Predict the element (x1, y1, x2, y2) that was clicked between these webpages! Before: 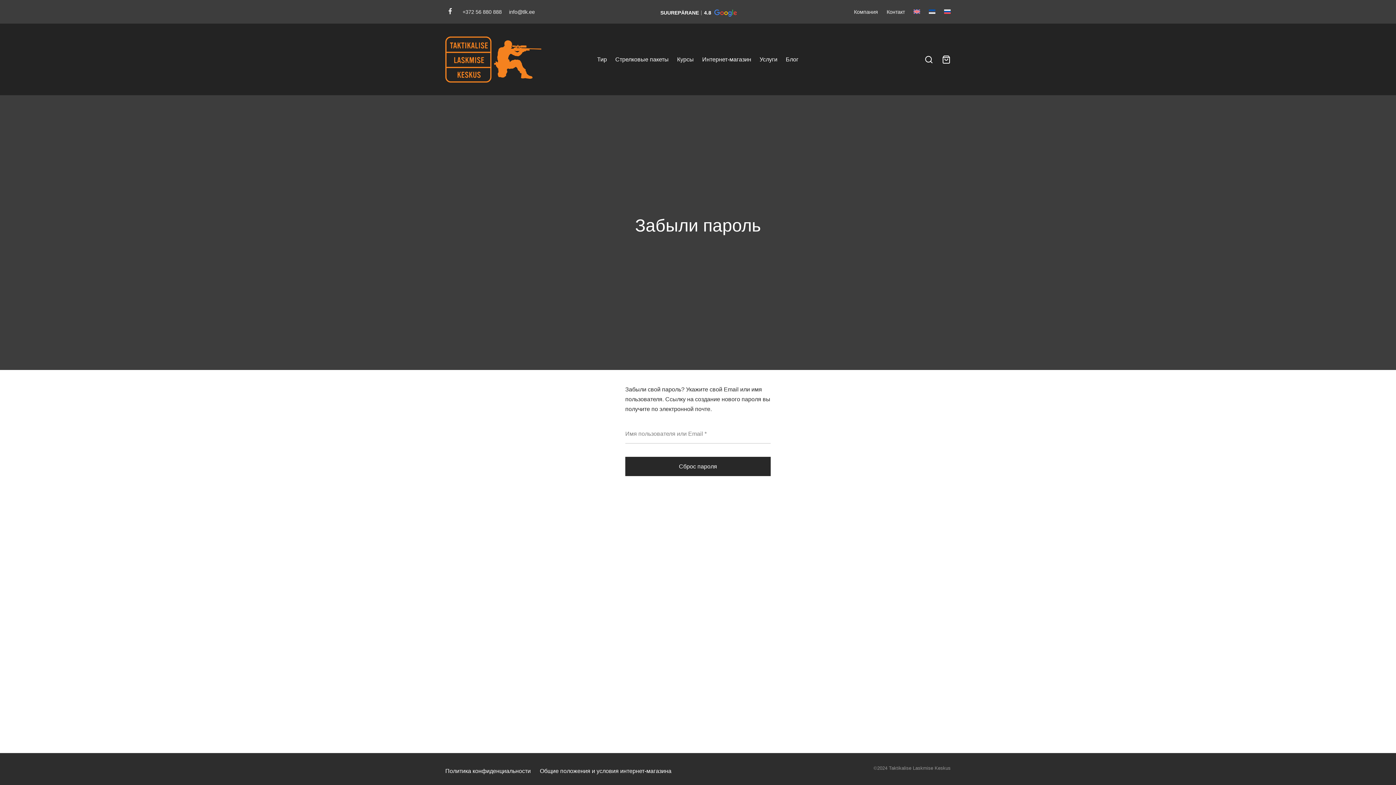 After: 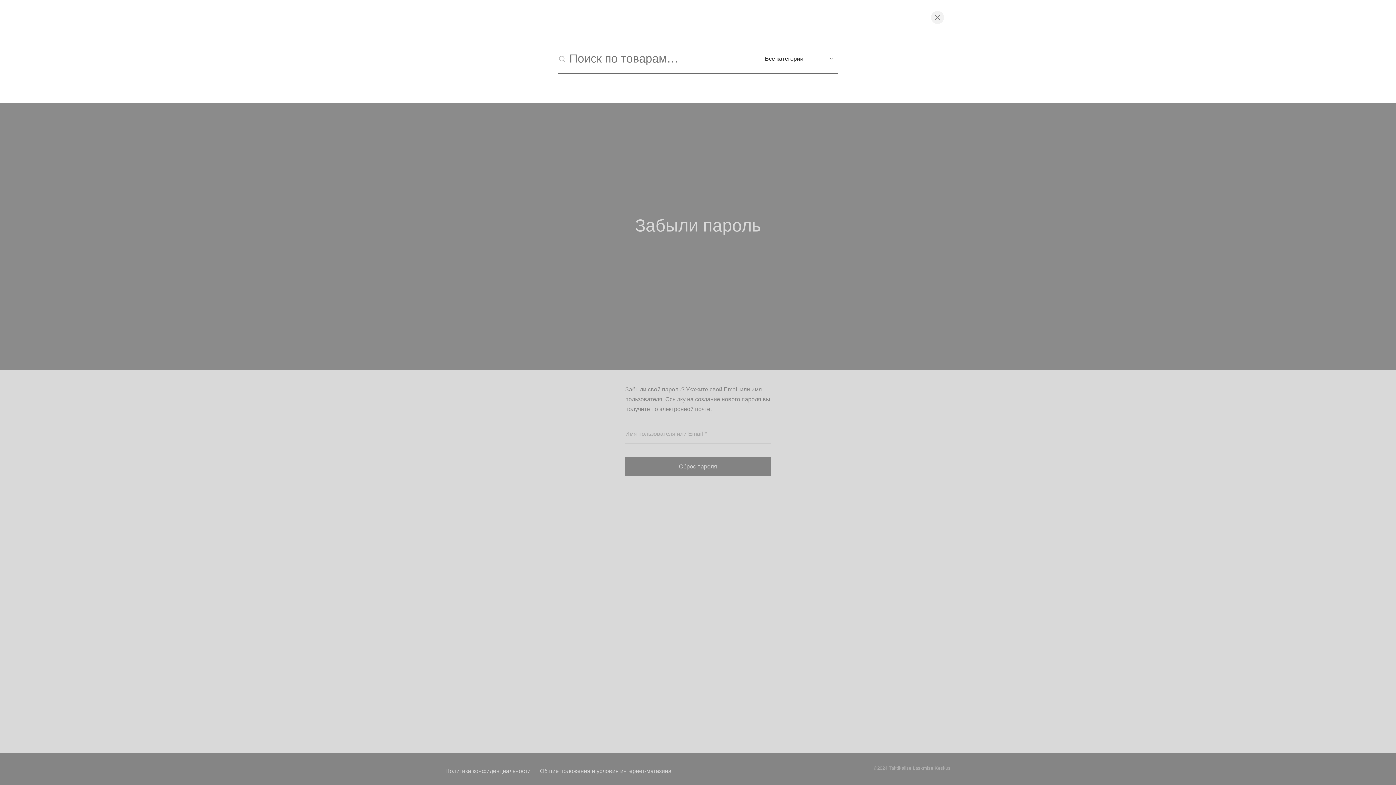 Action: label: Search bbox: (924, 55, 933, 63)